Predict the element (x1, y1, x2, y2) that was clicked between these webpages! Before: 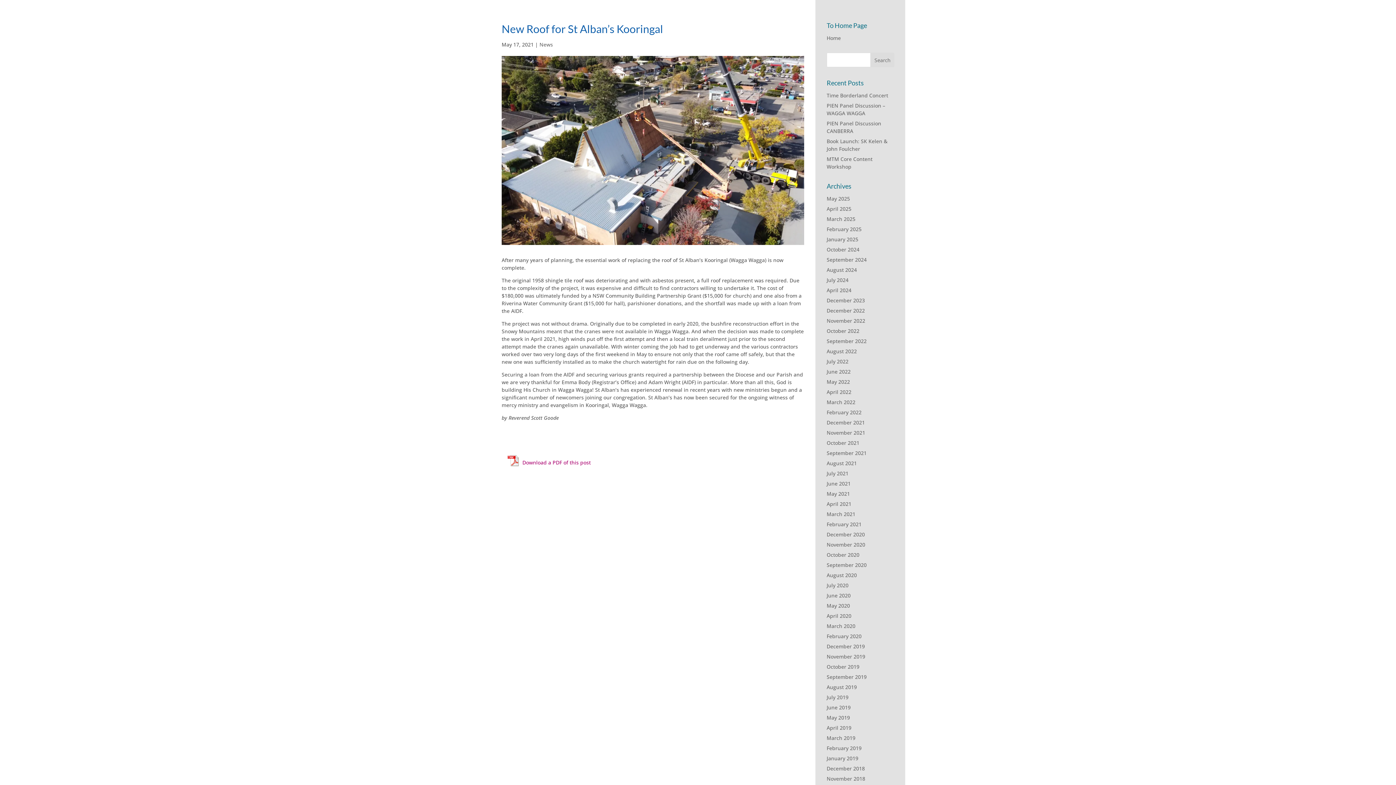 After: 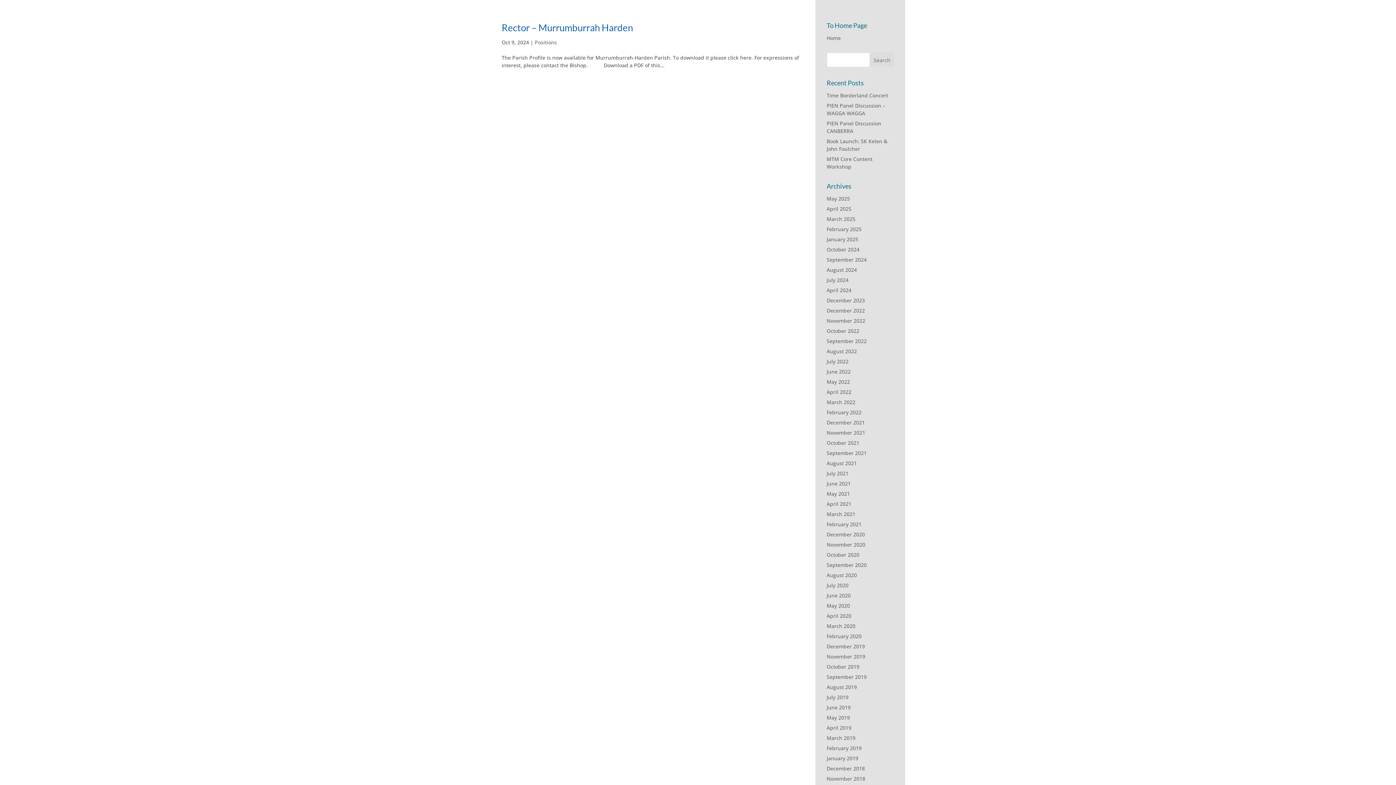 Action: bbox: (826, 246, 859, 253) label: October 2024